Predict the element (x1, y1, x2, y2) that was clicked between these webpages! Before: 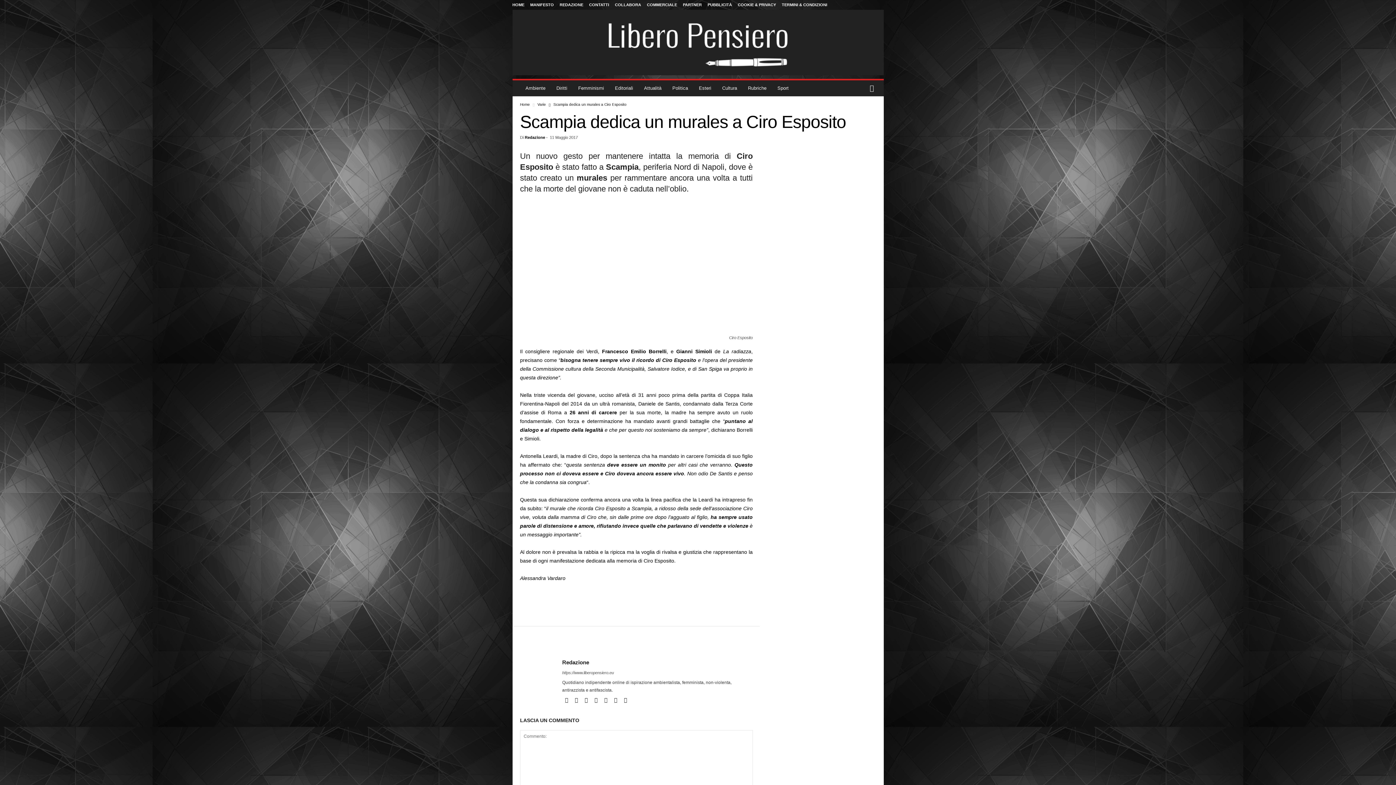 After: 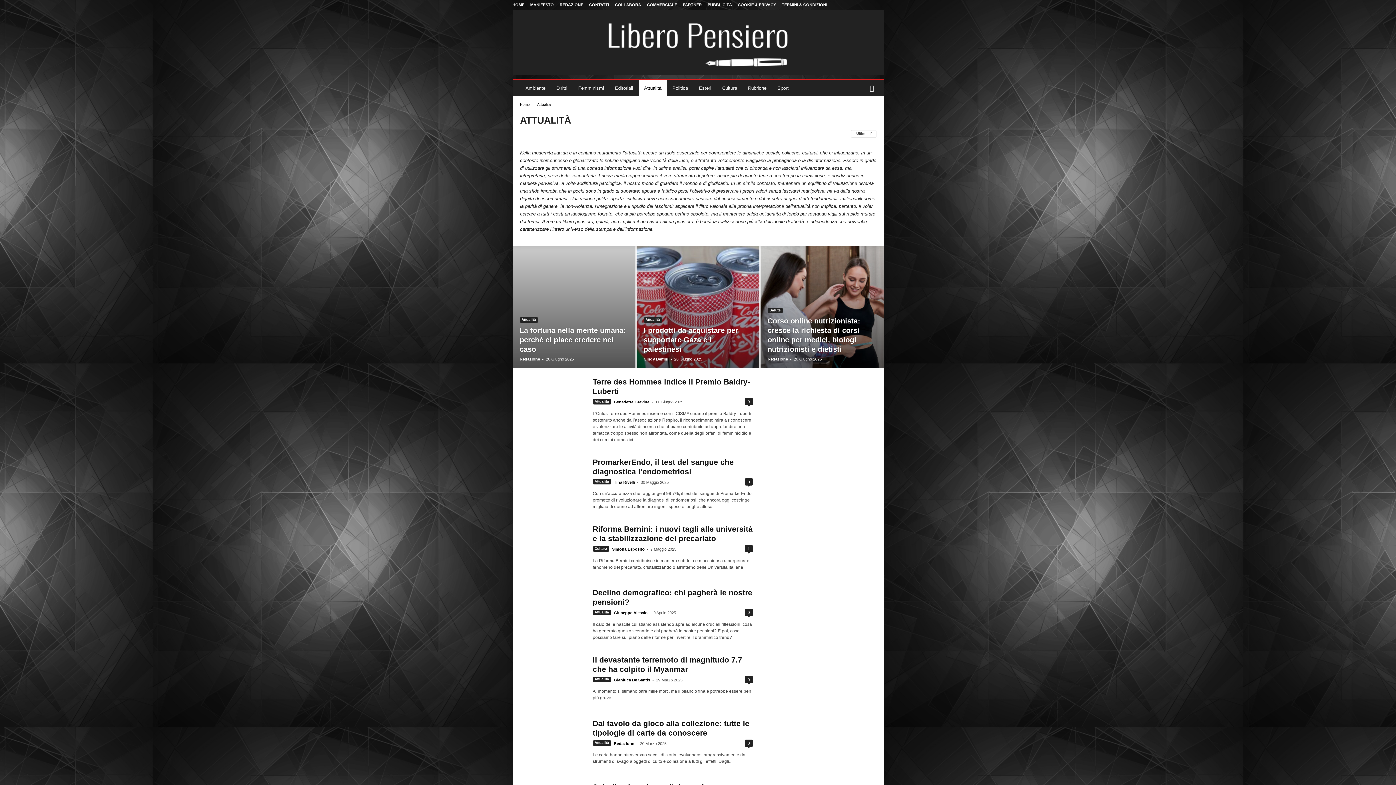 Action: label: Attualità bbox: (638, 80, 667, 96)